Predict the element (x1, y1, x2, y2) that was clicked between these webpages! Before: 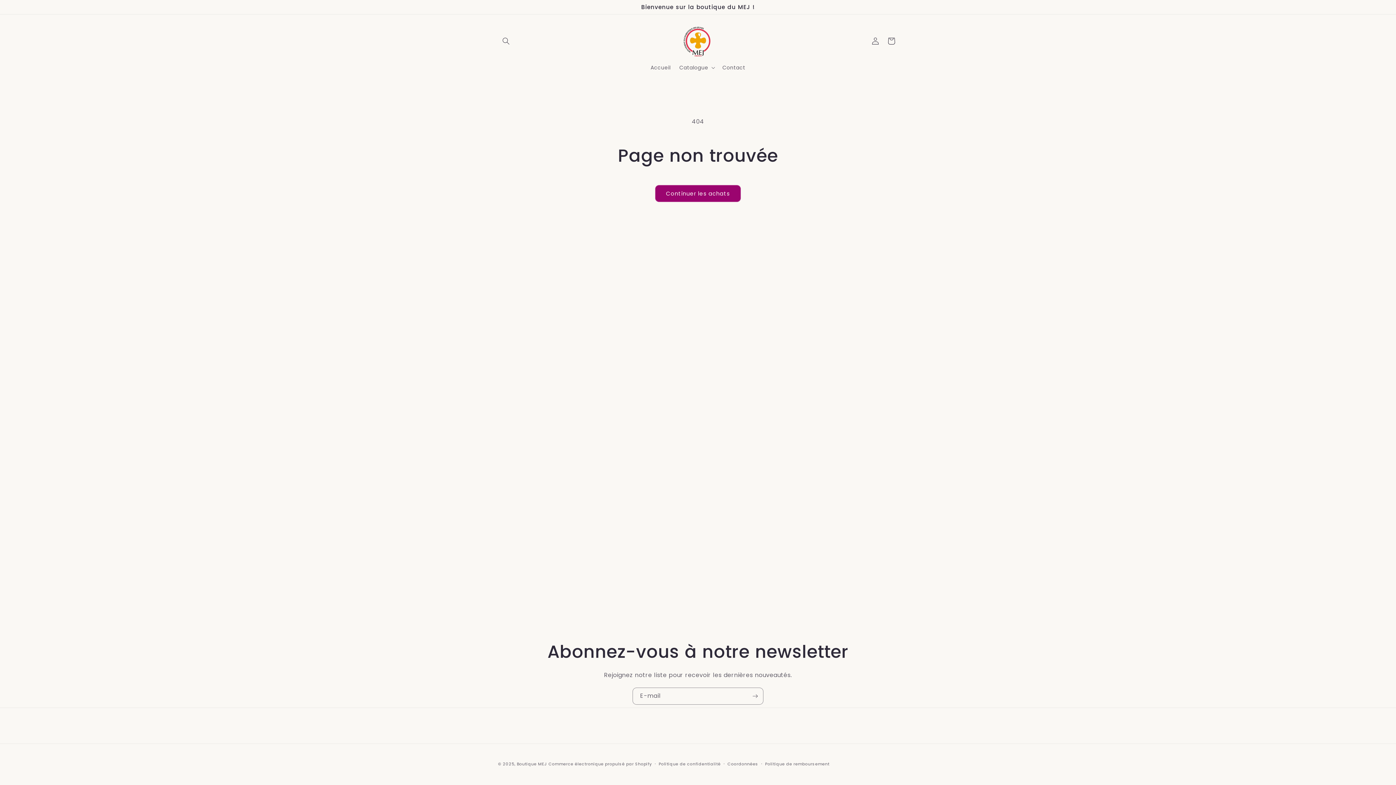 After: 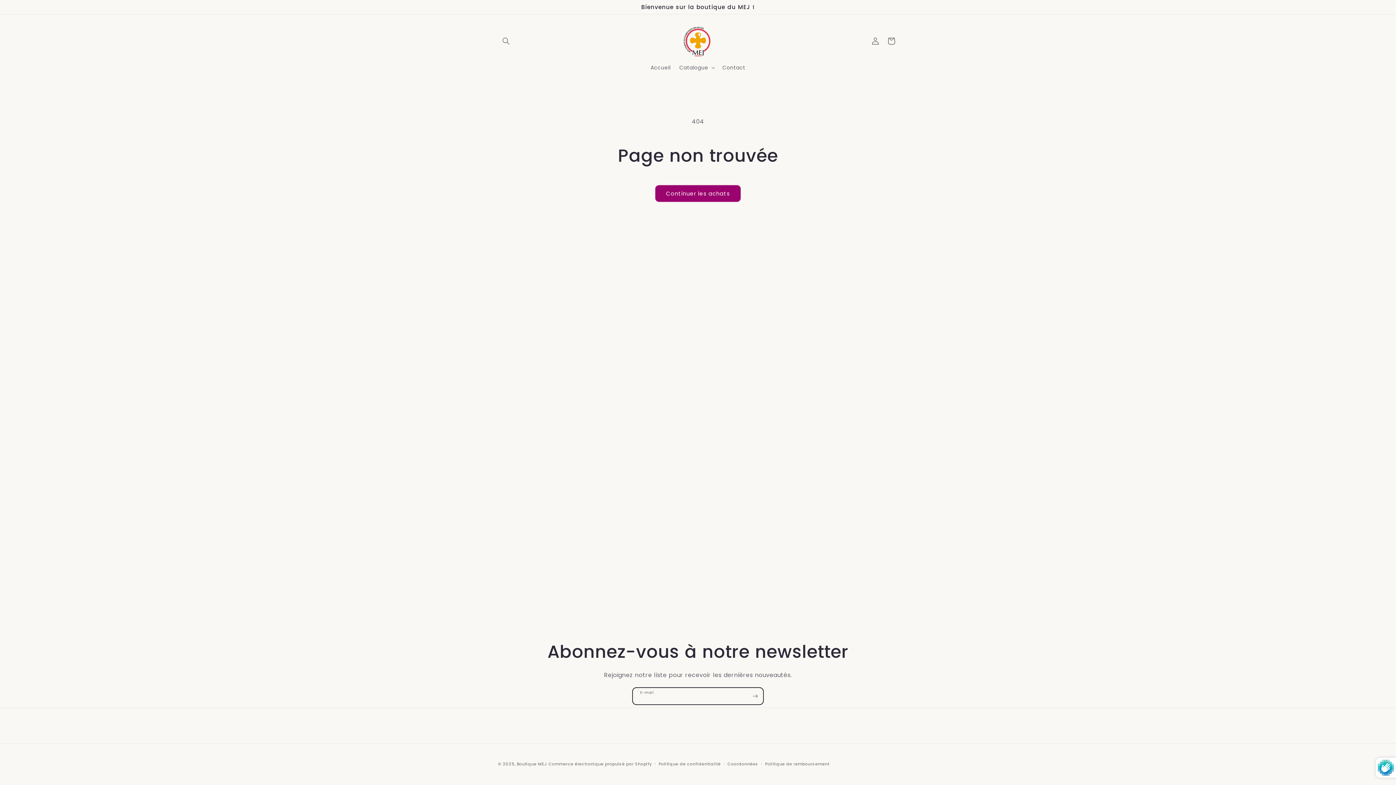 Action: bbox: (747, 688, 763, 705) label: S'inscrire